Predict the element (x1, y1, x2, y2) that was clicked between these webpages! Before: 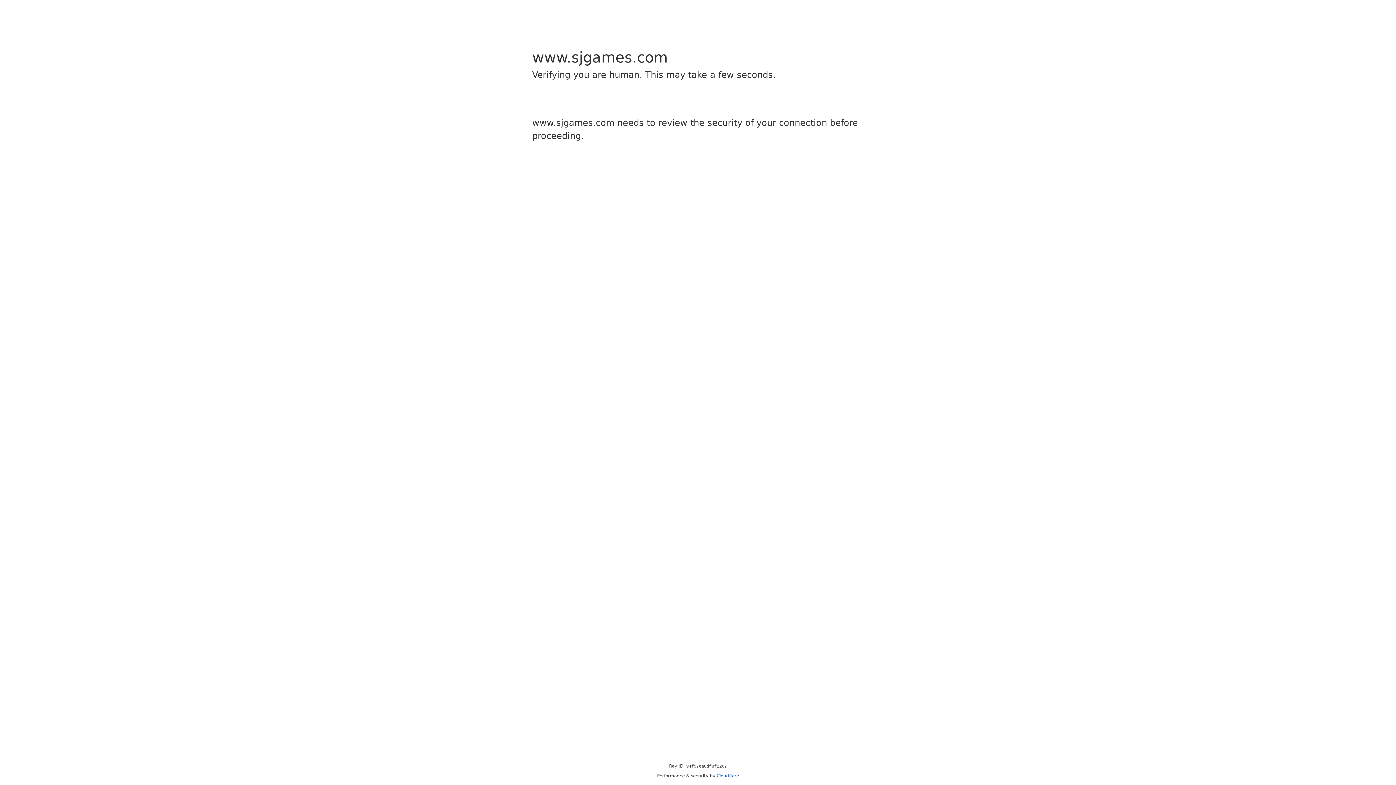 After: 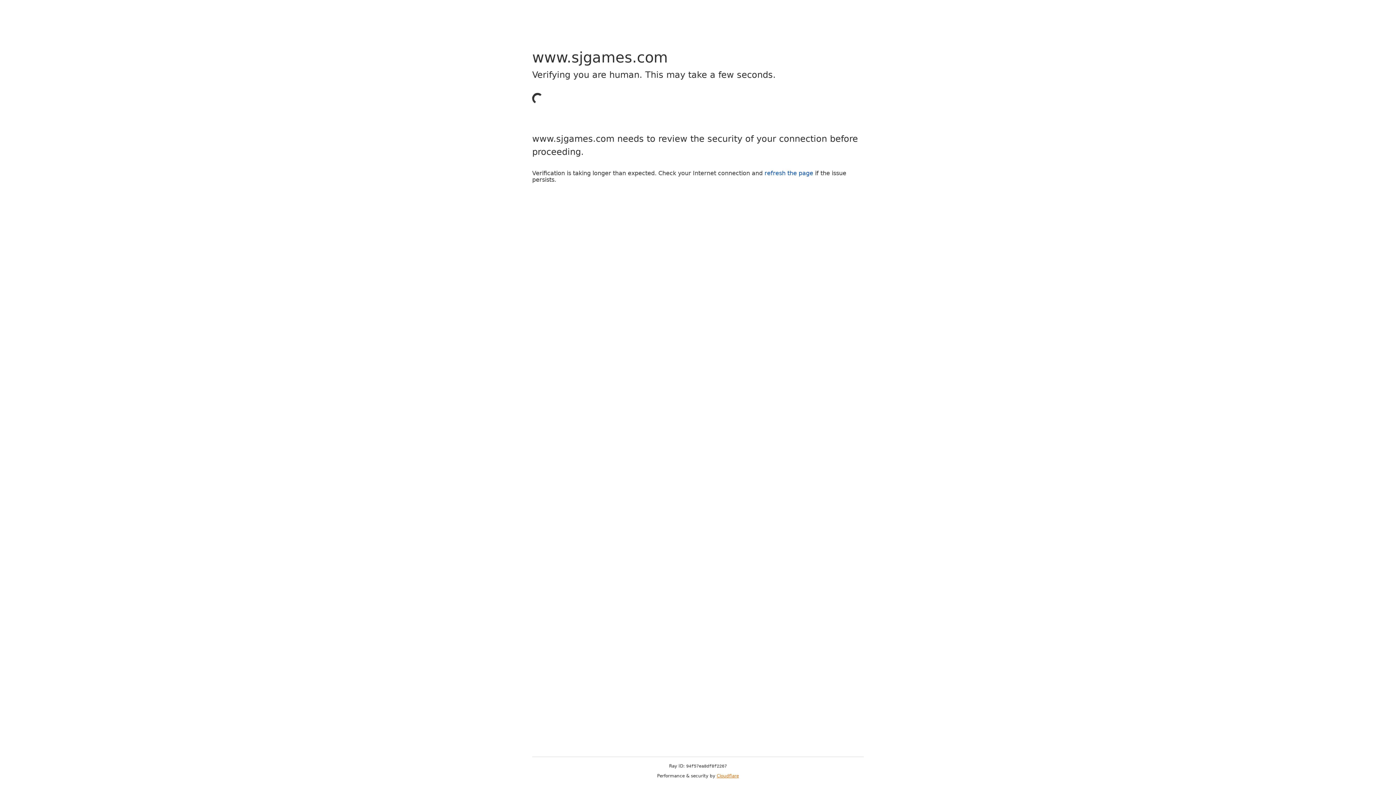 Action: label: Cloudflare bbox: (716, 773, 739, 778)